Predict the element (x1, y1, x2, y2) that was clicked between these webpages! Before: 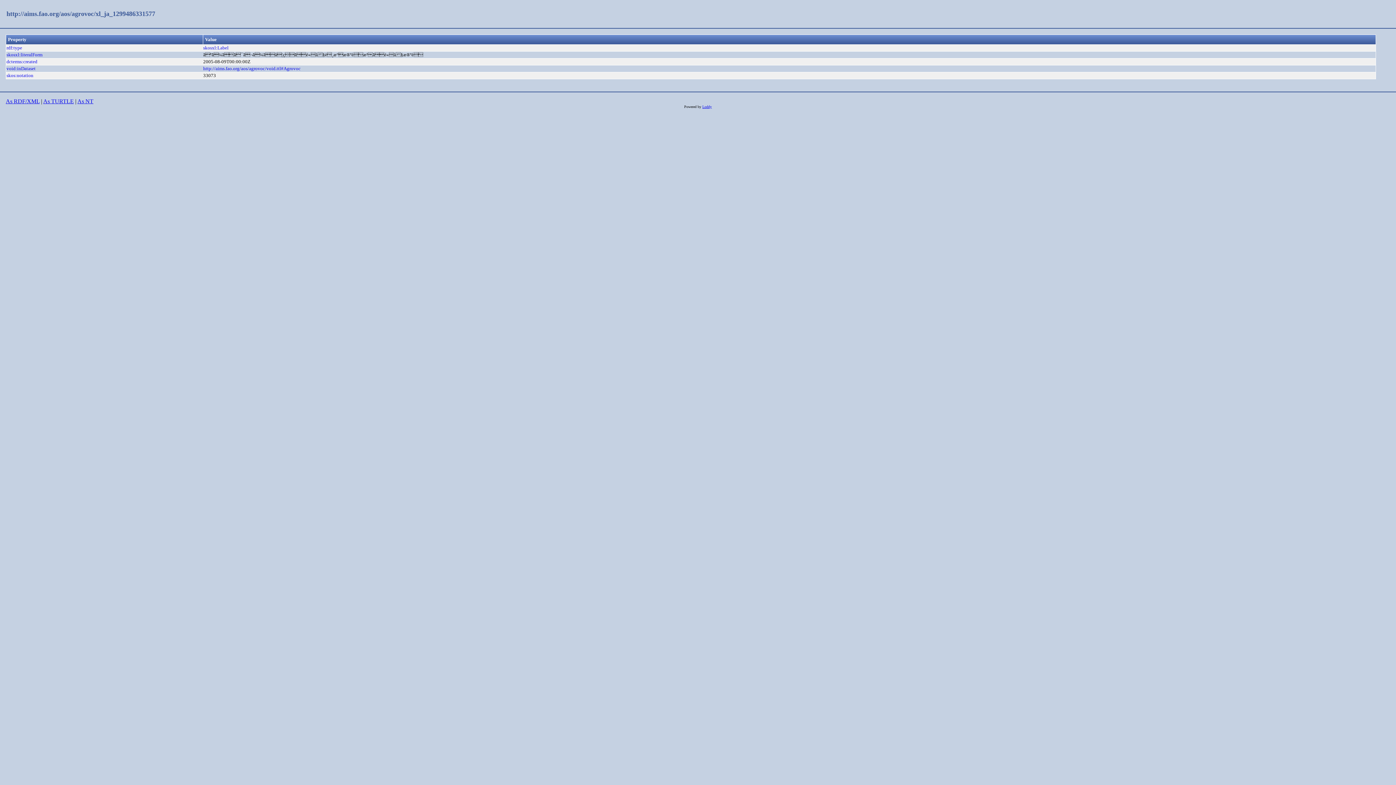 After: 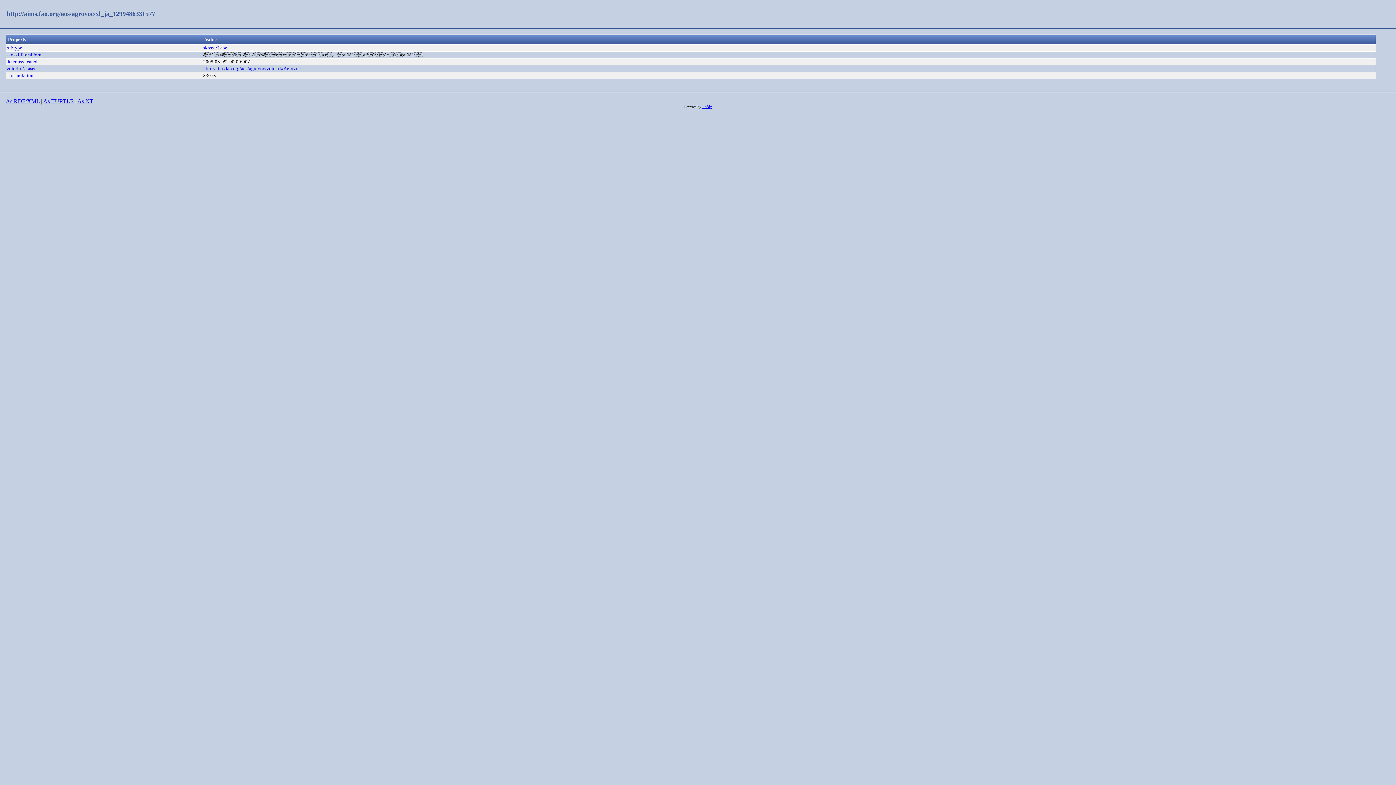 Action: bbox: (6, 10, 155, 17) label: http://aims.fao.org/aos/agrovoc/xl_ja_1299486331577